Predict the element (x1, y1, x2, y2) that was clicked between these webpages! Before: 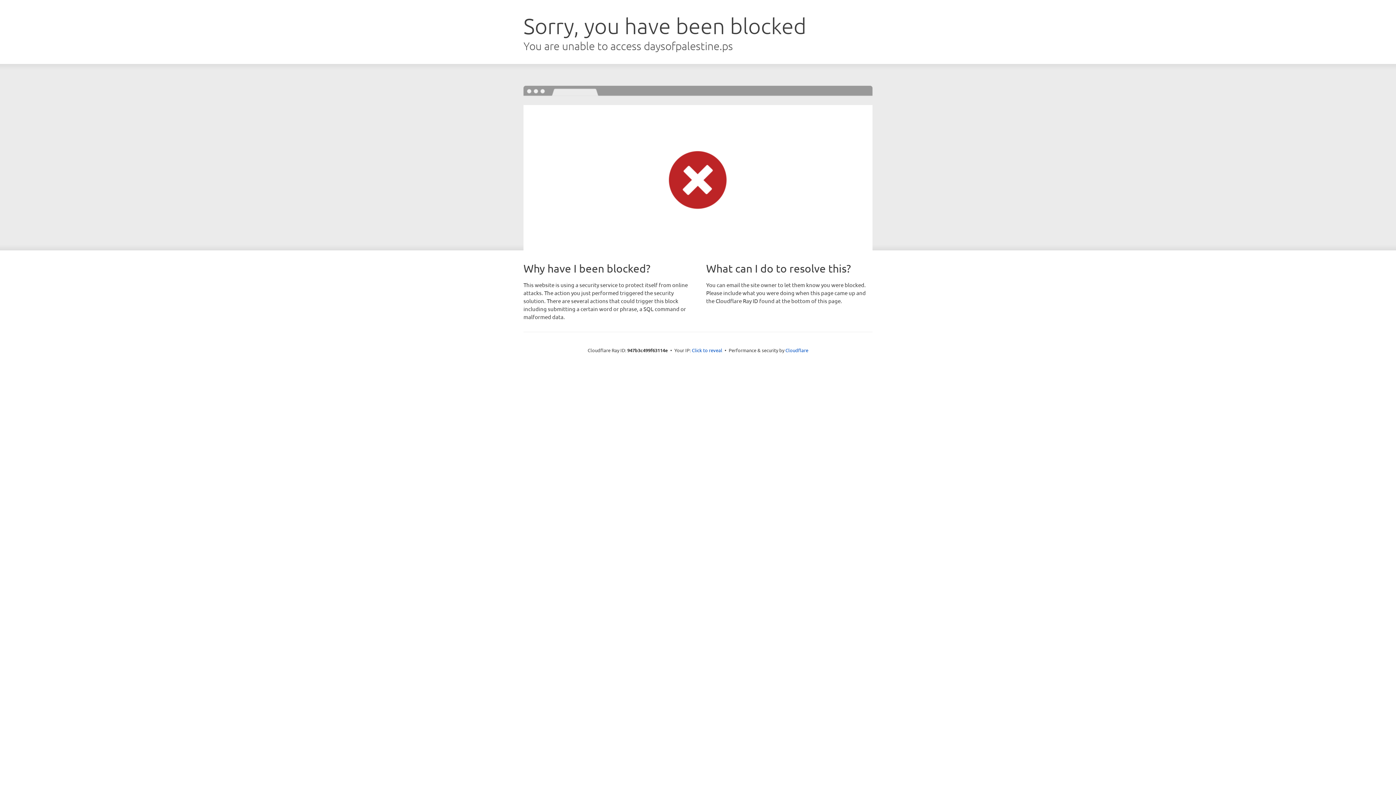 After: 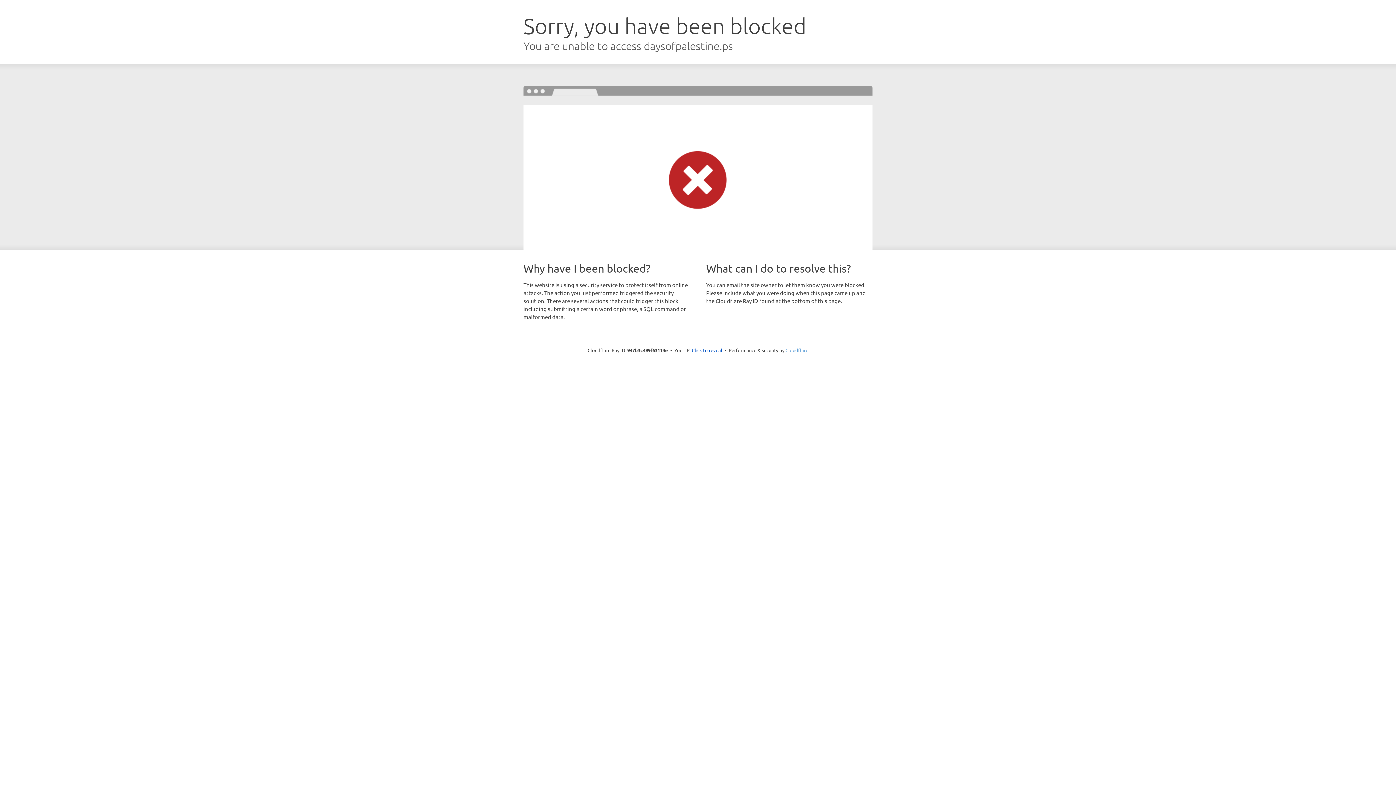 Action: label: Cloudflare bbox: (785, 347, 808, 353)